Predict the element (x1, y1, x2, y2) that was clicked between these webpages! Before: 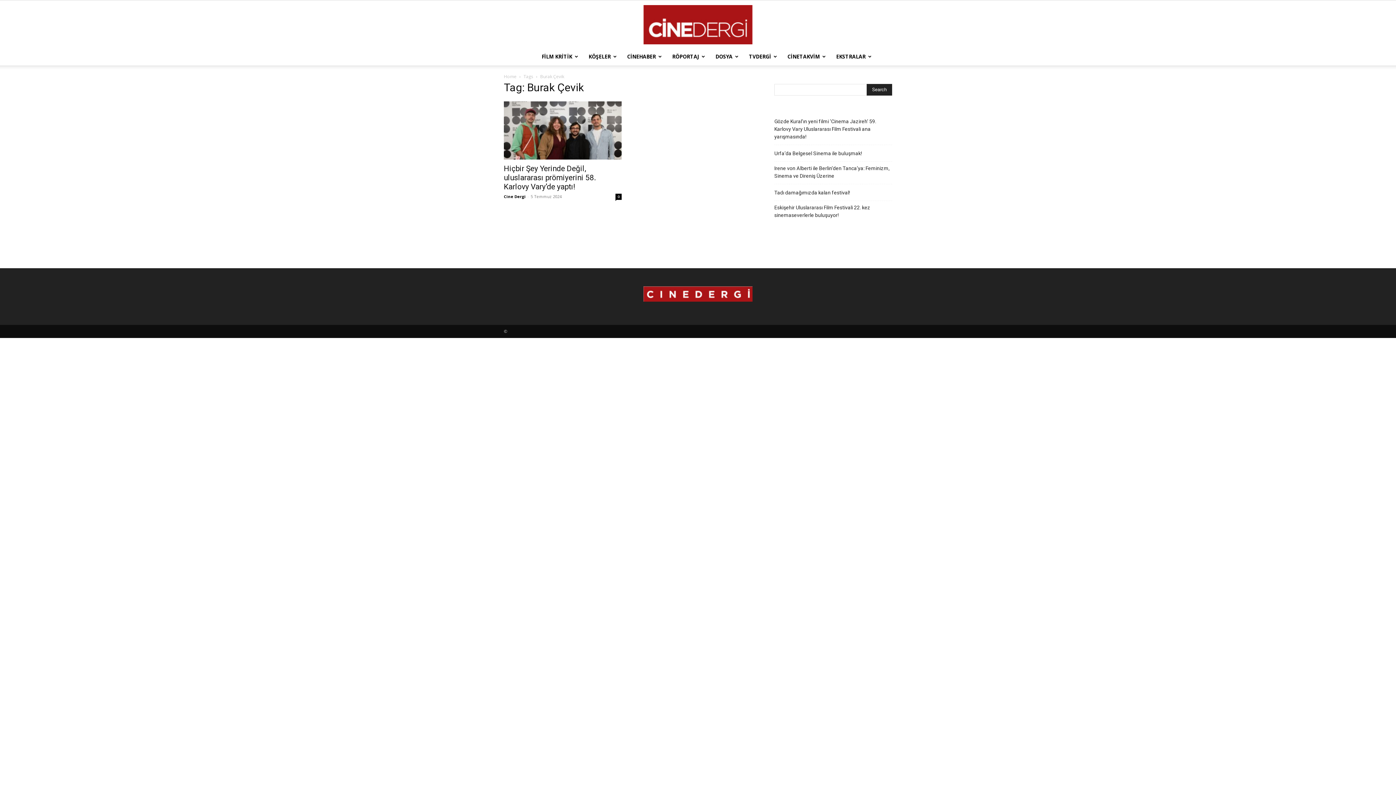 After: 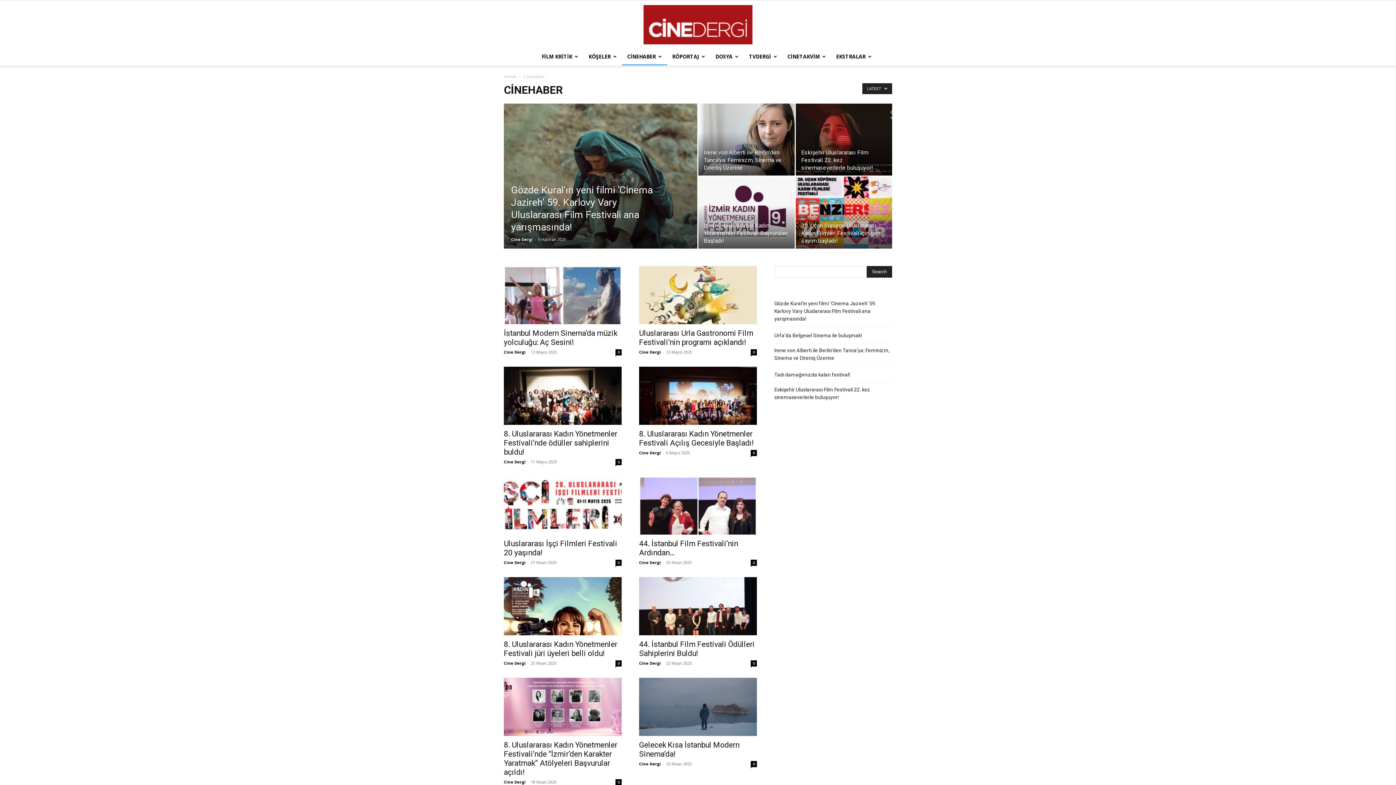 Action: label: CİNEHABER bbox: (622, 48, 667, 65)